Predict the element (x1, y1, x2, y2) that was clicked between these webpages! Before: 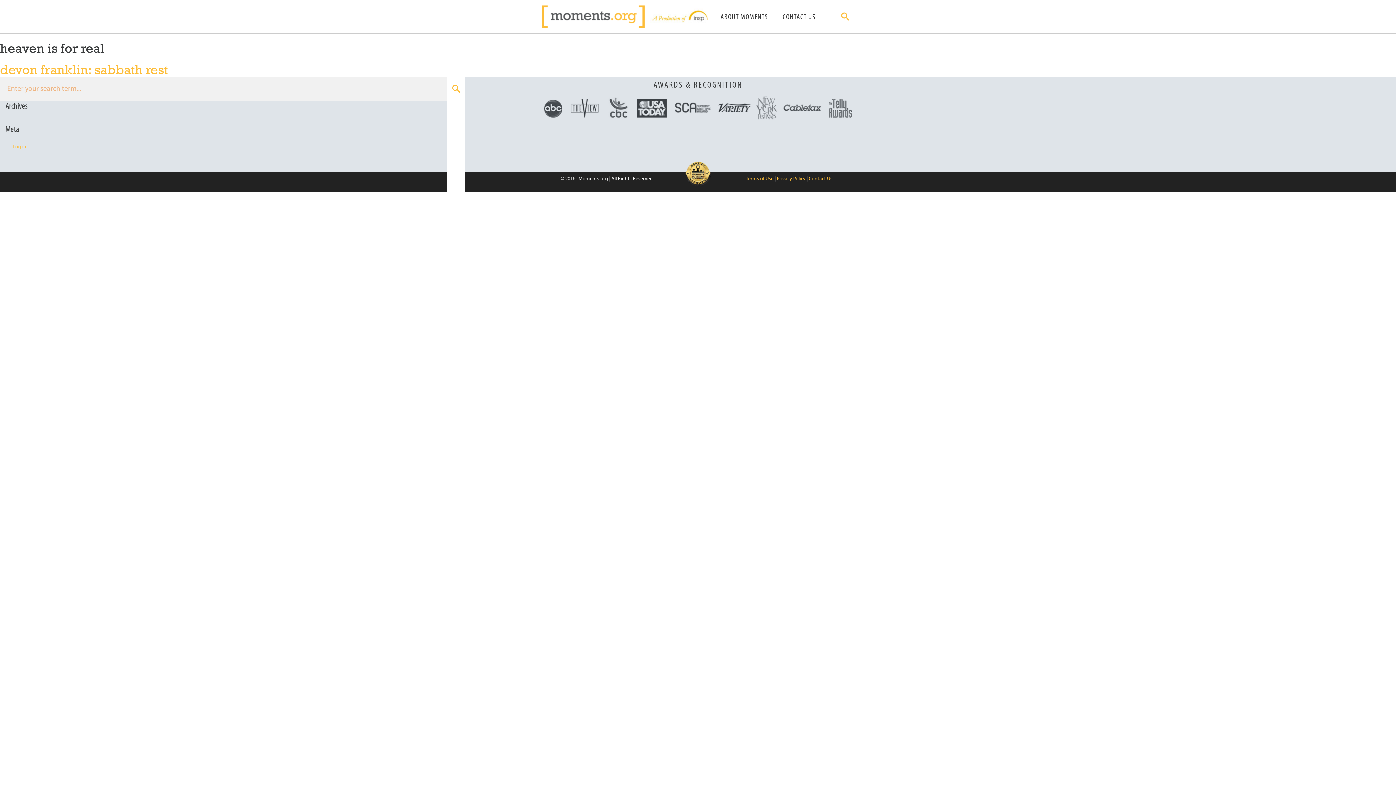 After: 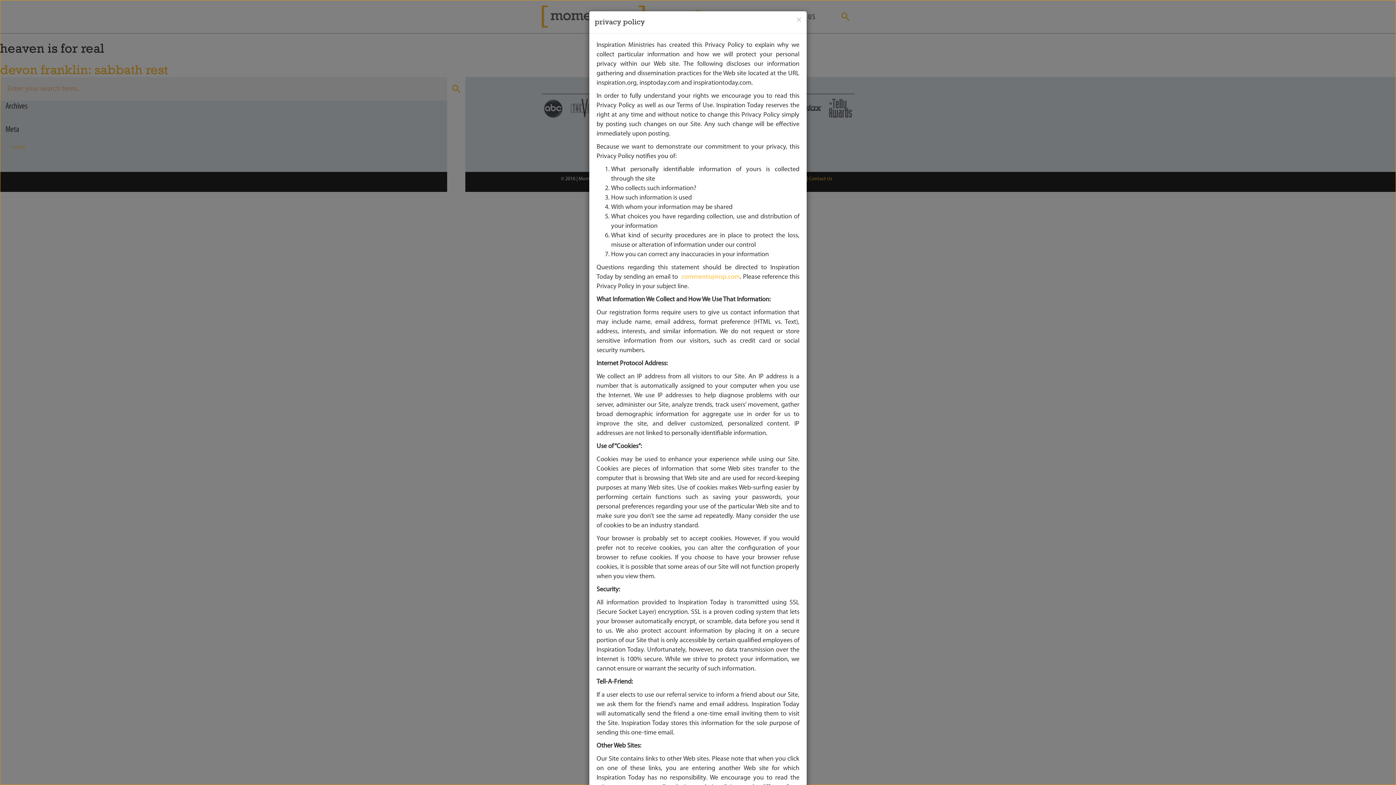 Action: label: Privacy Policy bbox: (777, 176, 805, 181)